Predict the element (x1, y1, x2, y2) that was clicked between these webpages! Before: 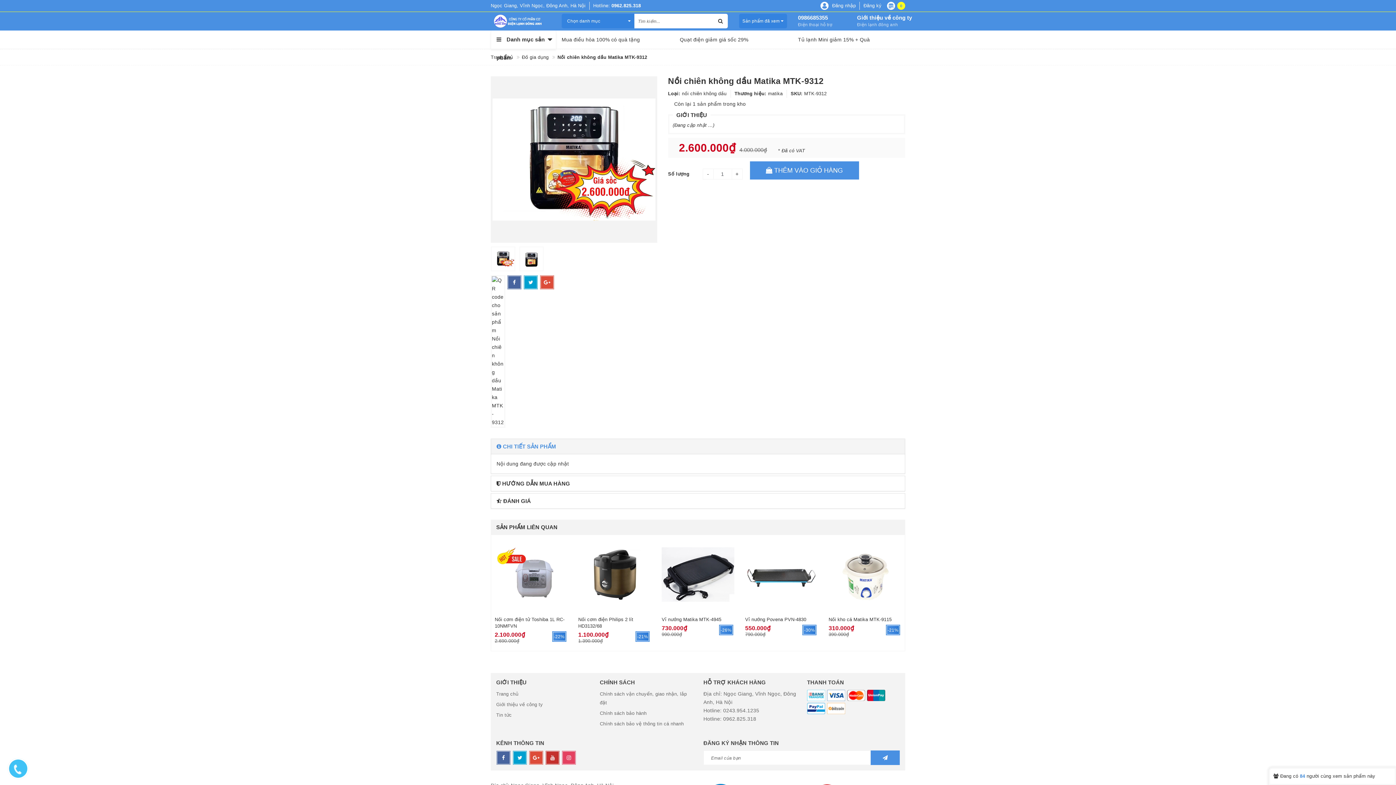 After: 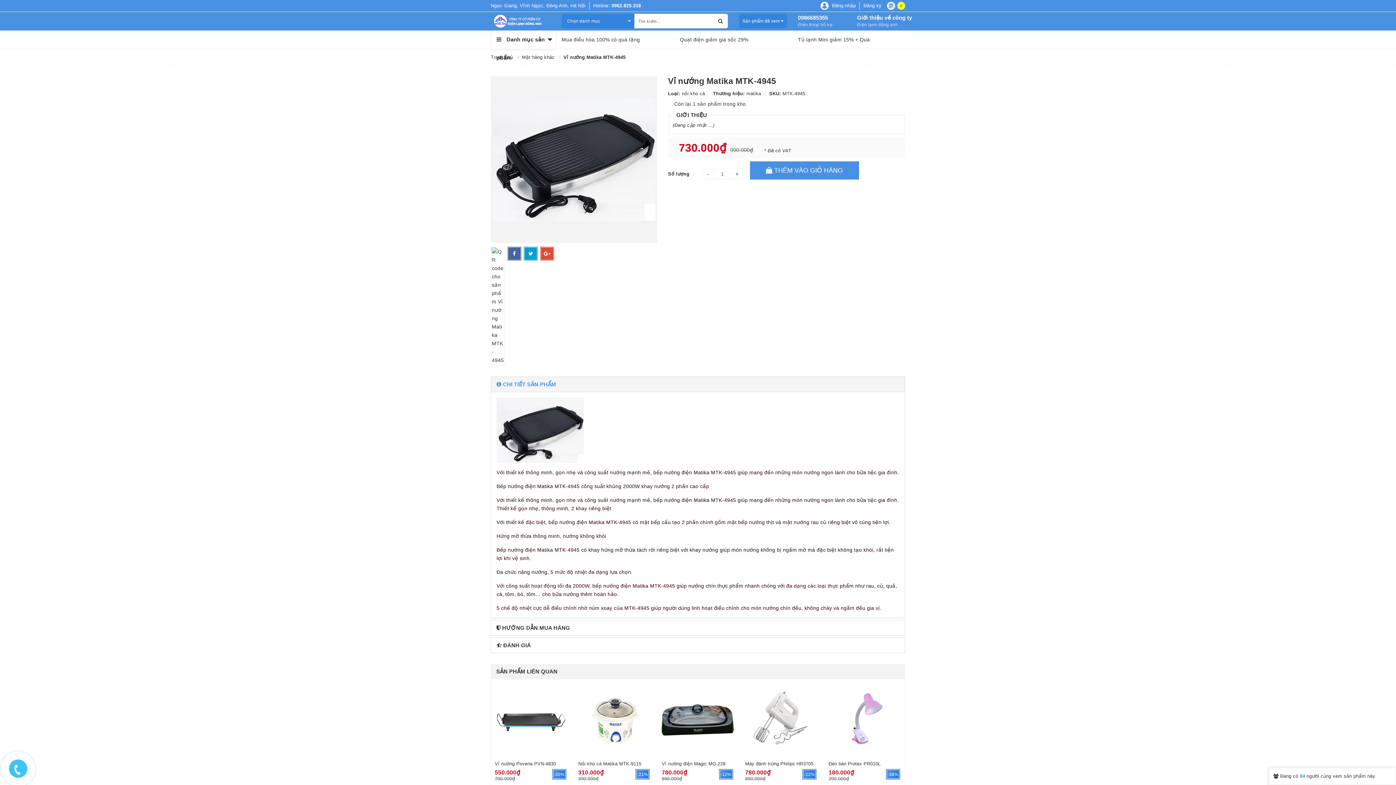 Action: bbox: (661, 617, 721, 622) label: Vỉ nướng Matika MTK-4945